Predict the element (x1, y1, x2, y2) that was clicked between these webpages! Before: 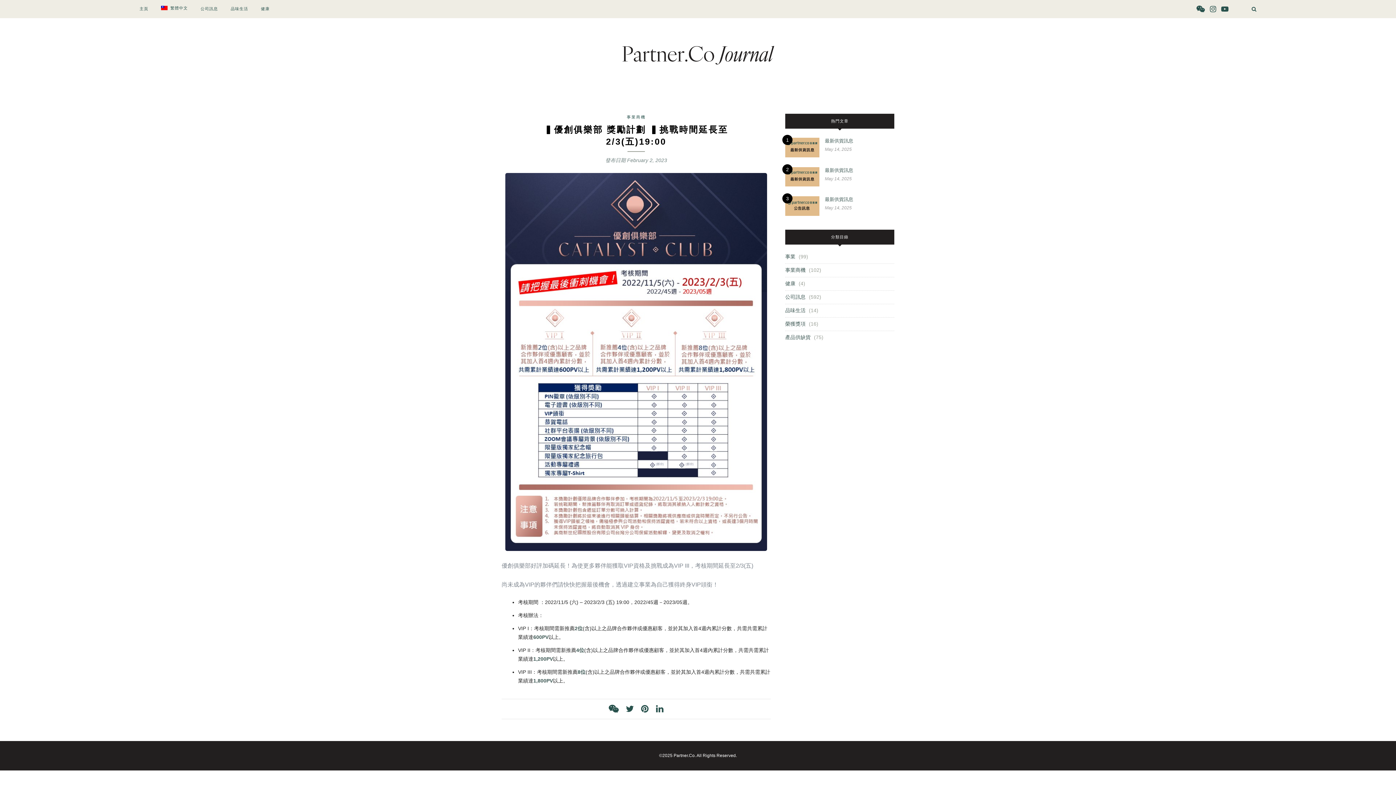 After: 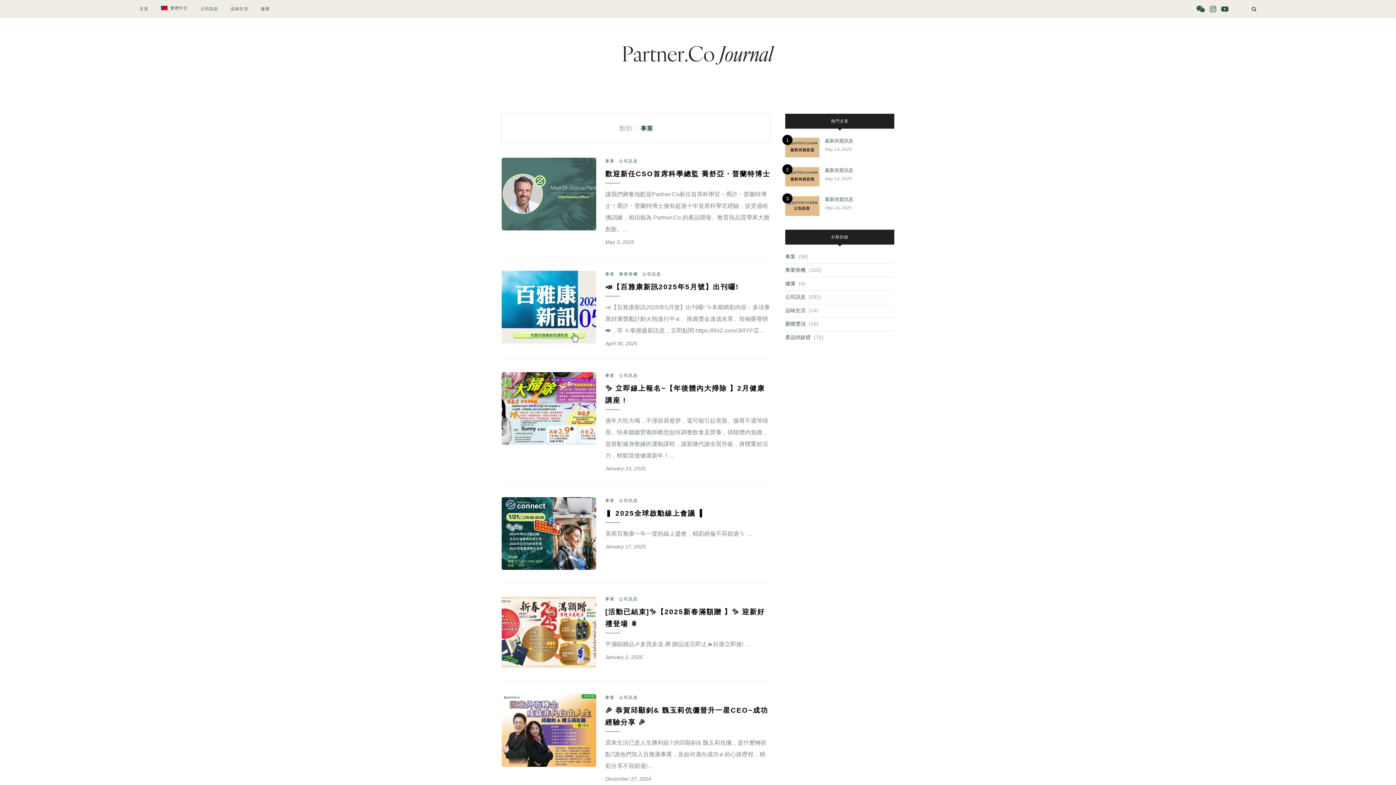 Action: bbox: (785, 253, 795, 259) label: 事業